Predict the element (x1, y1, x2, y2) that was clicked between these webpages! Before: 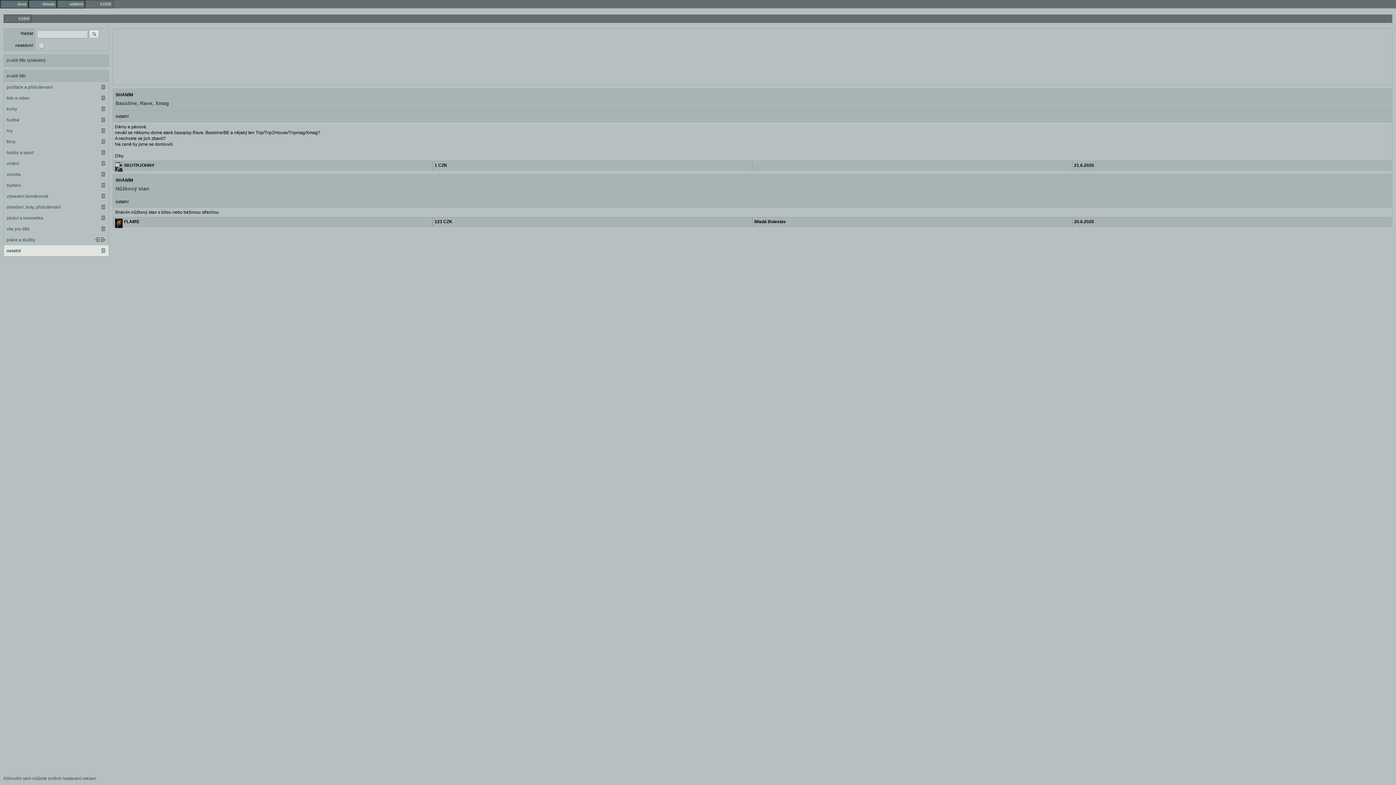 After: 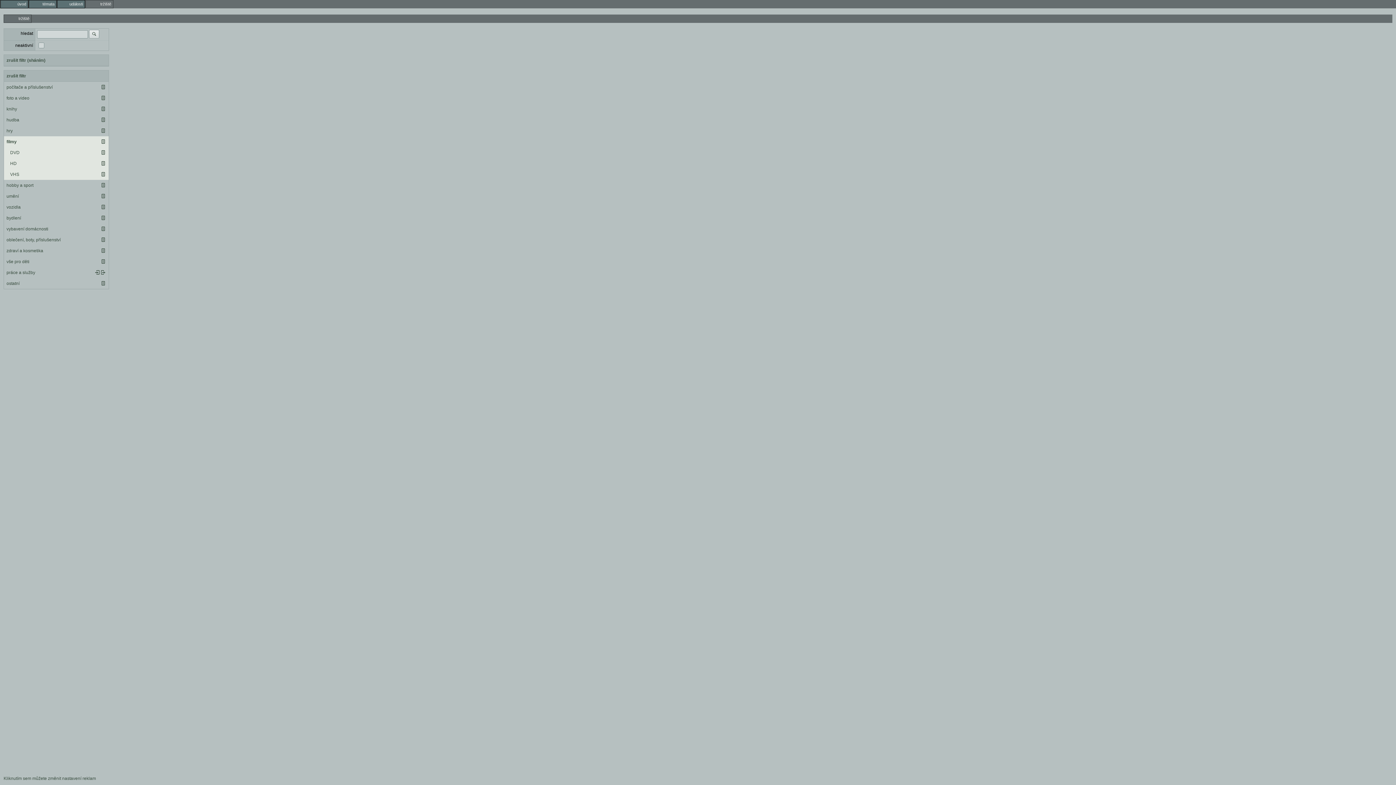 Action: label: filmy bbox: (4, 136, 108, 147)